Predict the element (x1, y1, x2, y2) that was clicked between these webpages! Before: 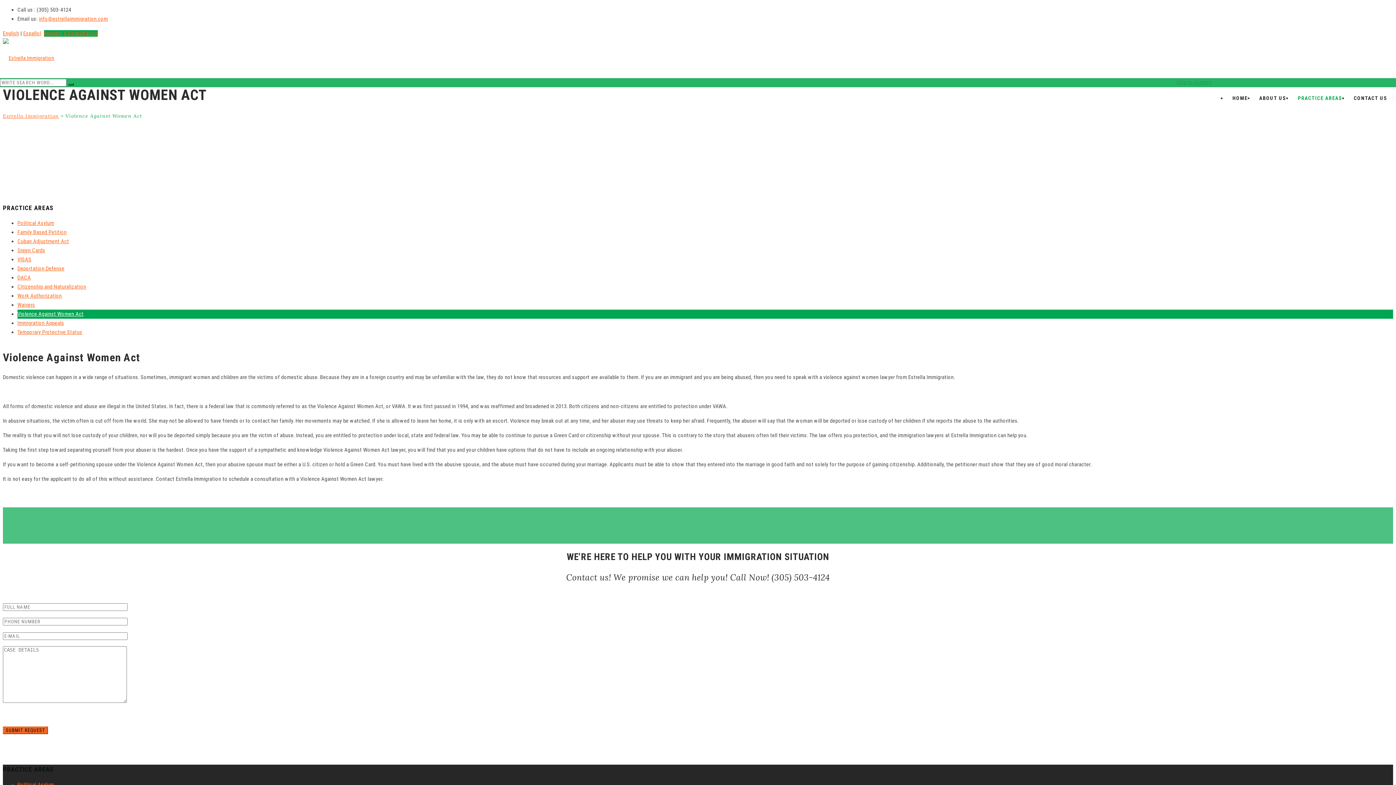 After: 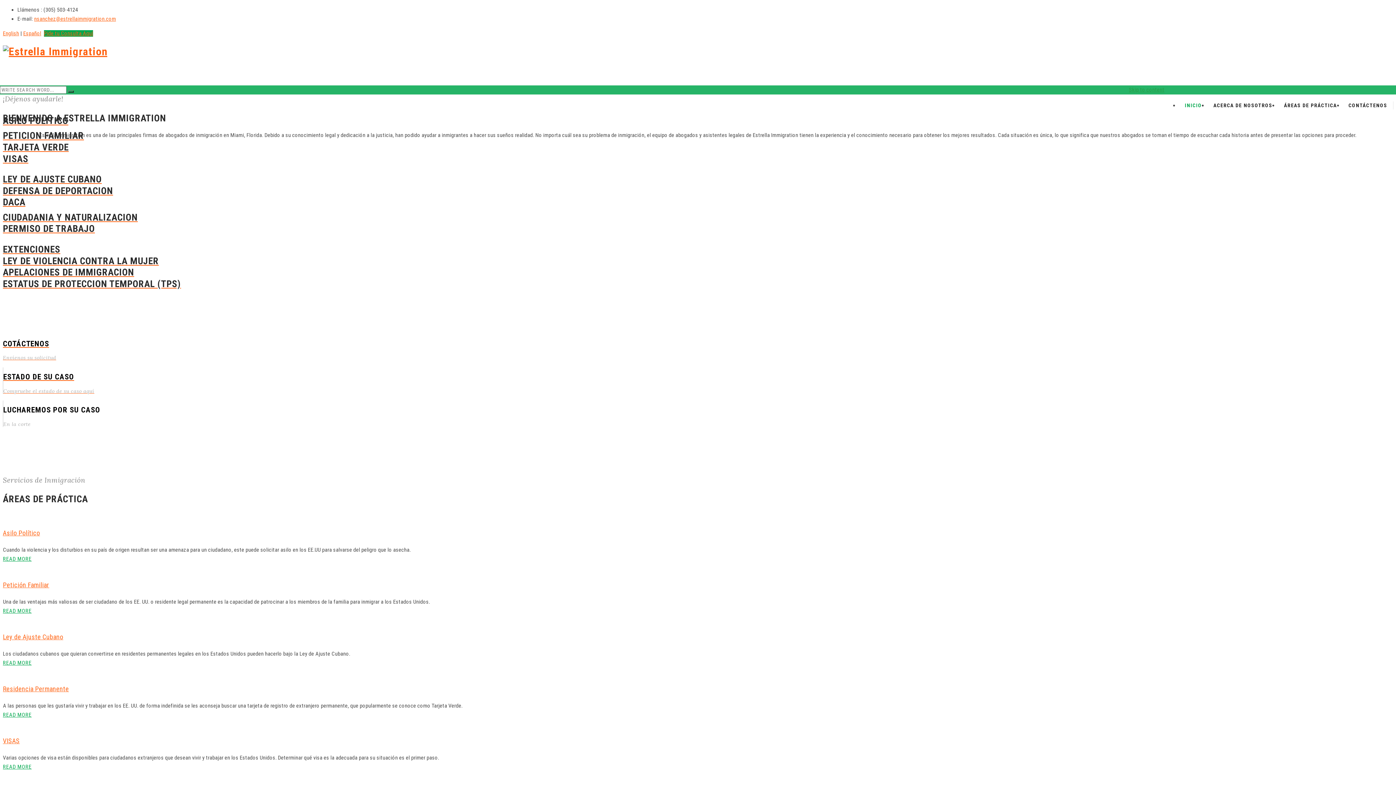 Action: bbox: (23, 30, 41, 36) label: Español